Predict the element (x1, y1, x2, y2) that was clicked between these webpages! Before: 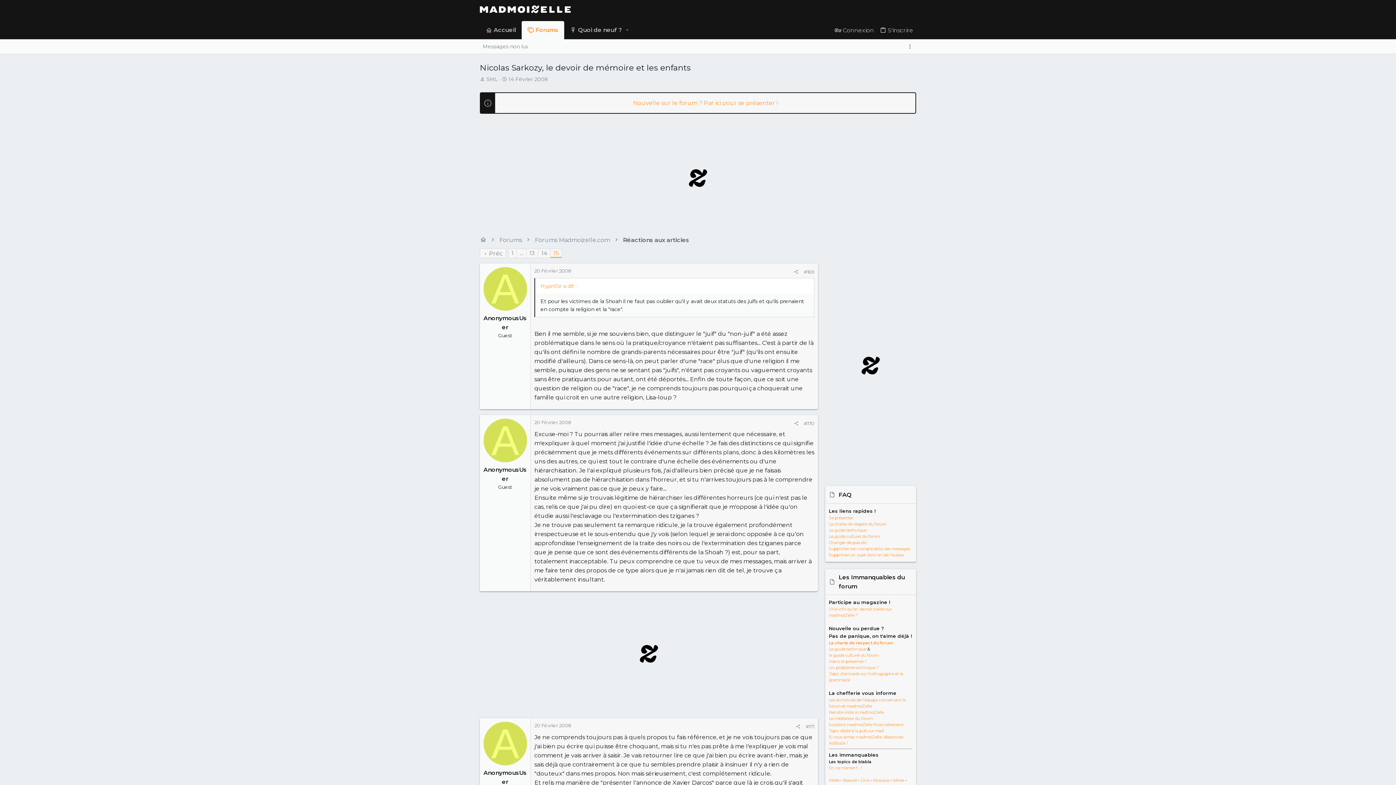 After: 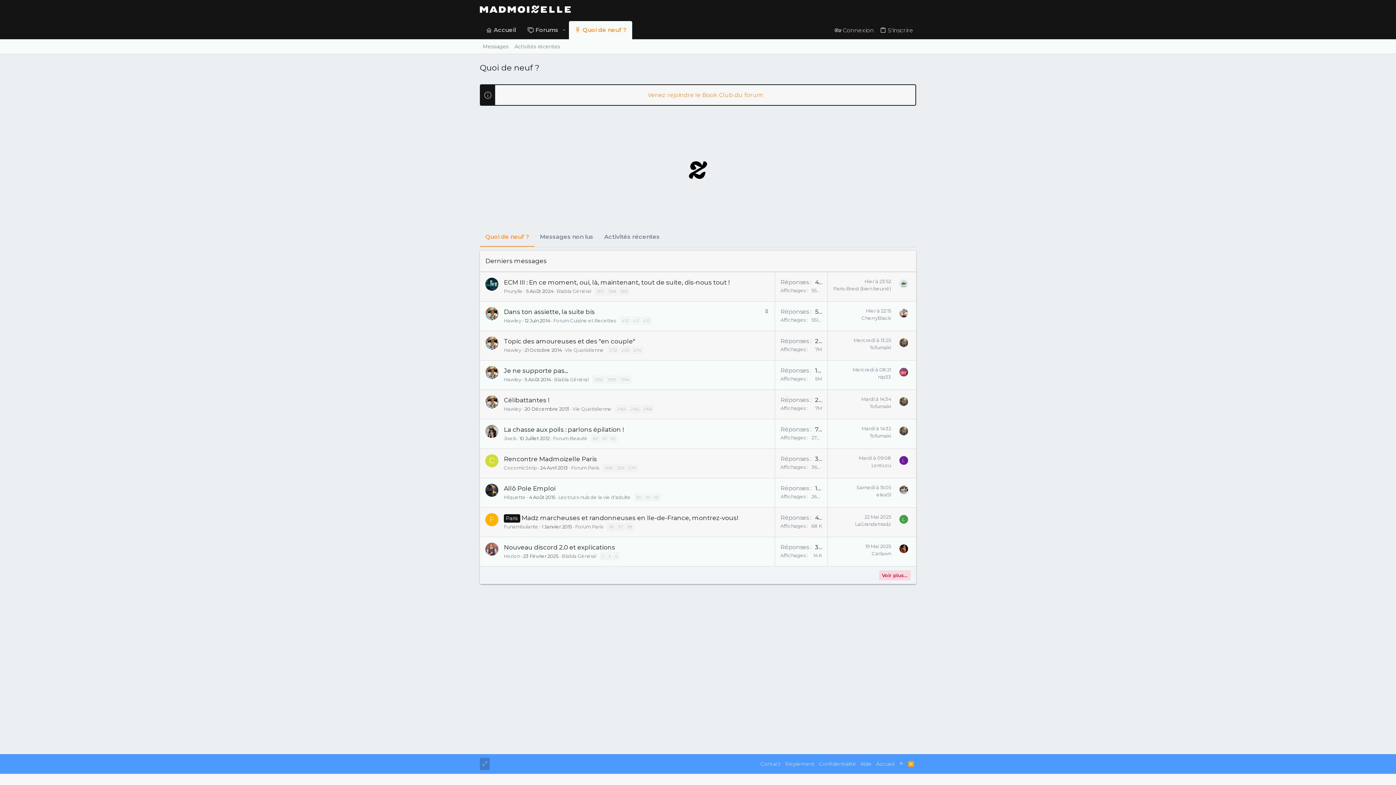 Action: label: Quoi de neuf ? bbox: (564, 21, 622, 39)